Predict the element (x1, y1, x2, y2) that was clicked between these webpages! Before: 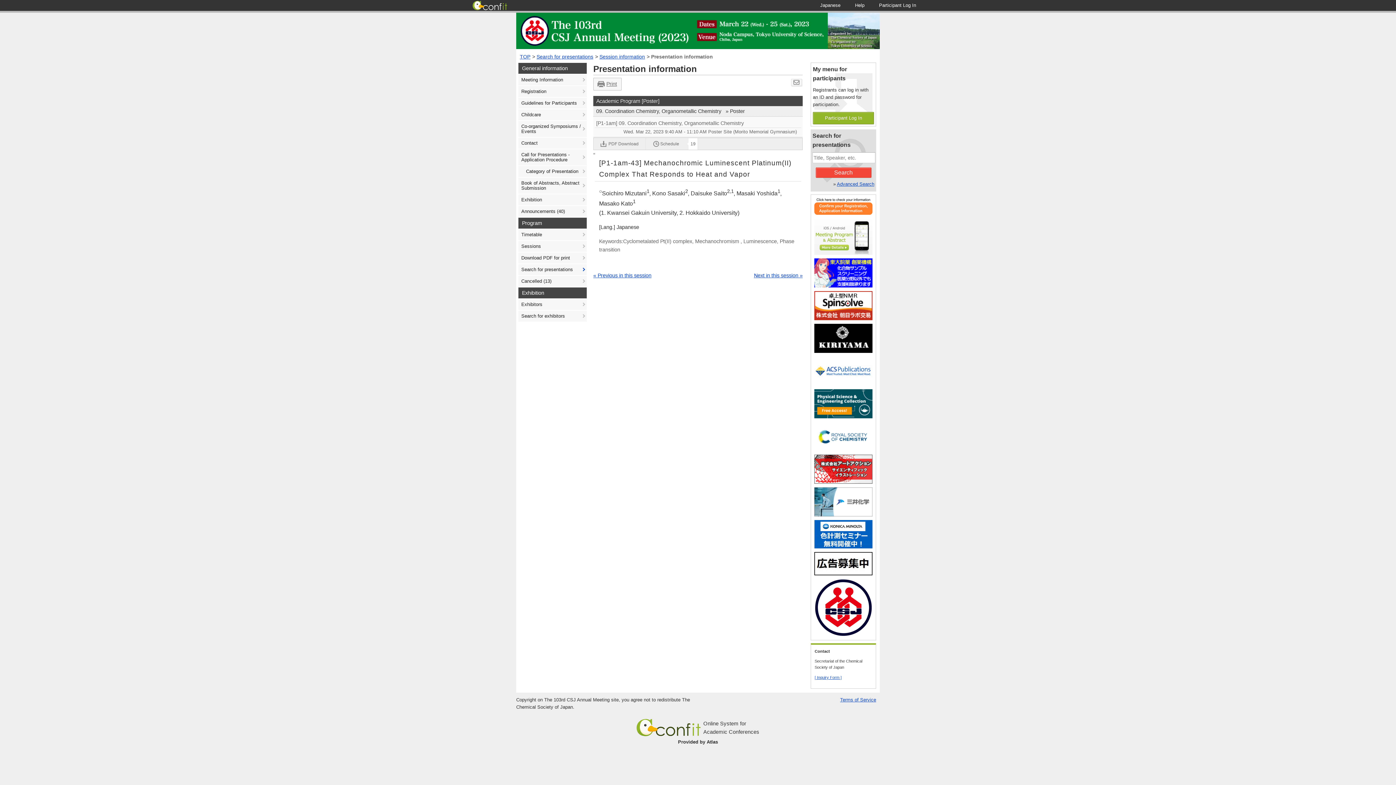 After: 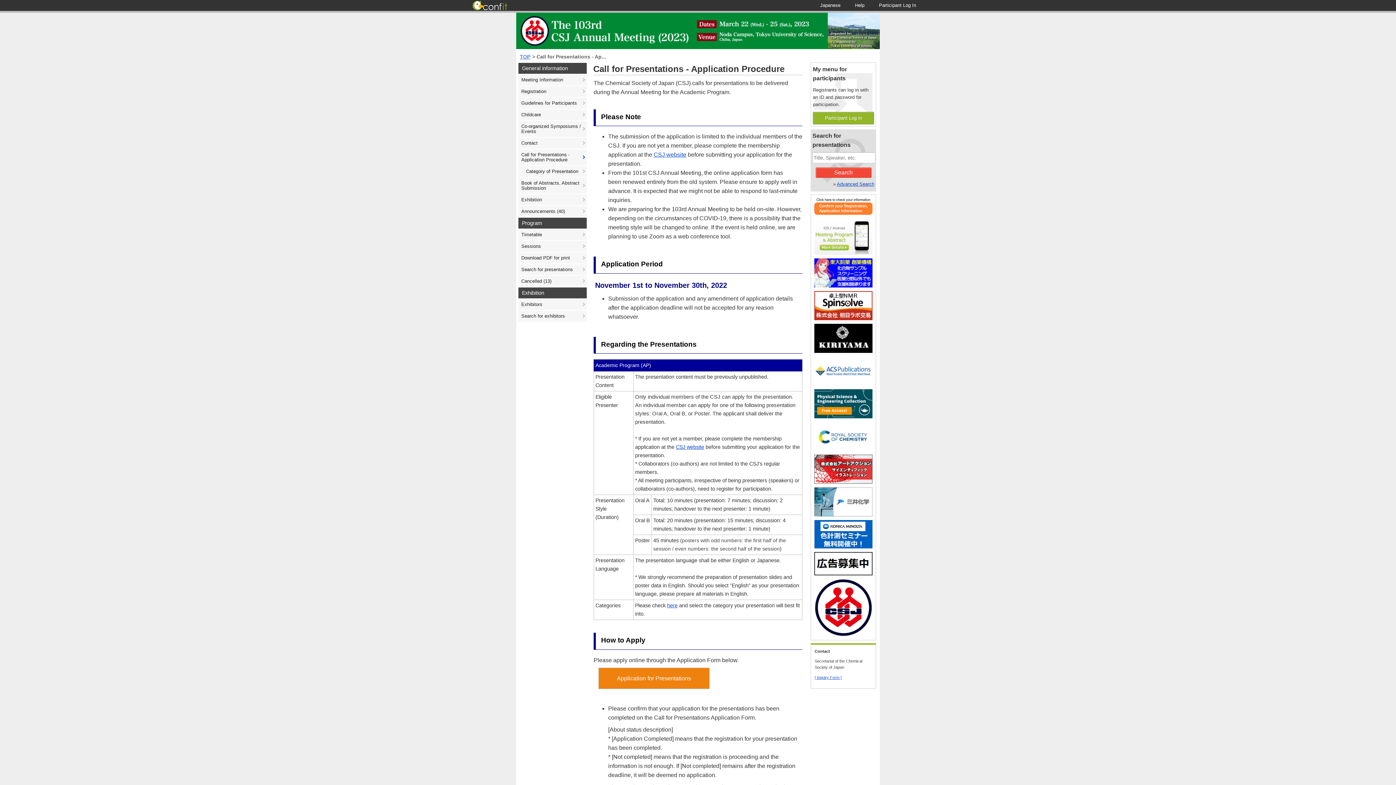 Action: label: Call for Presentations - Application Procedure bbox: (518, 149, 586, 165)